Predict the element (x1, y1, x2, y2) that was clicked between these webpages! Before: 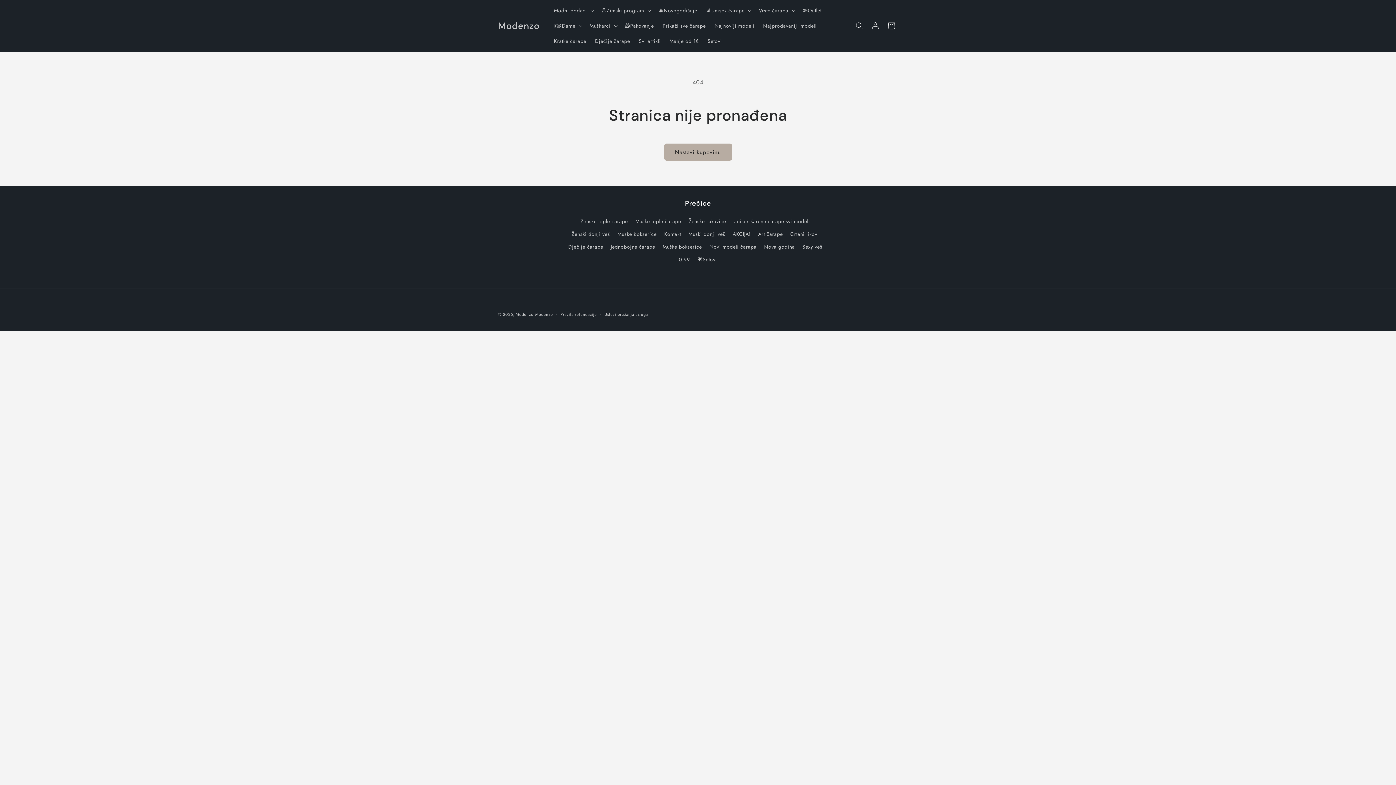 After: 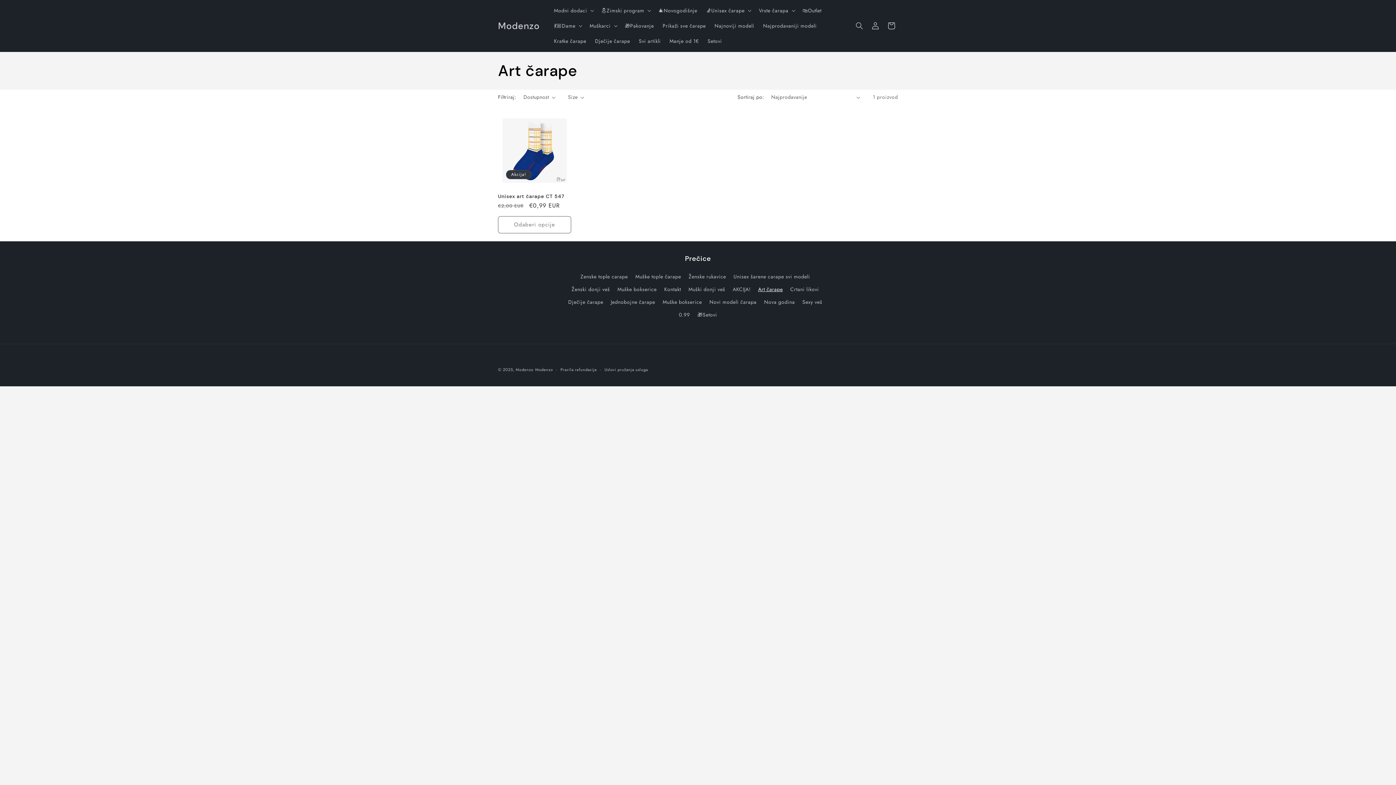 Action: label: Art čarape bbox: (758, 228, 783, 240)